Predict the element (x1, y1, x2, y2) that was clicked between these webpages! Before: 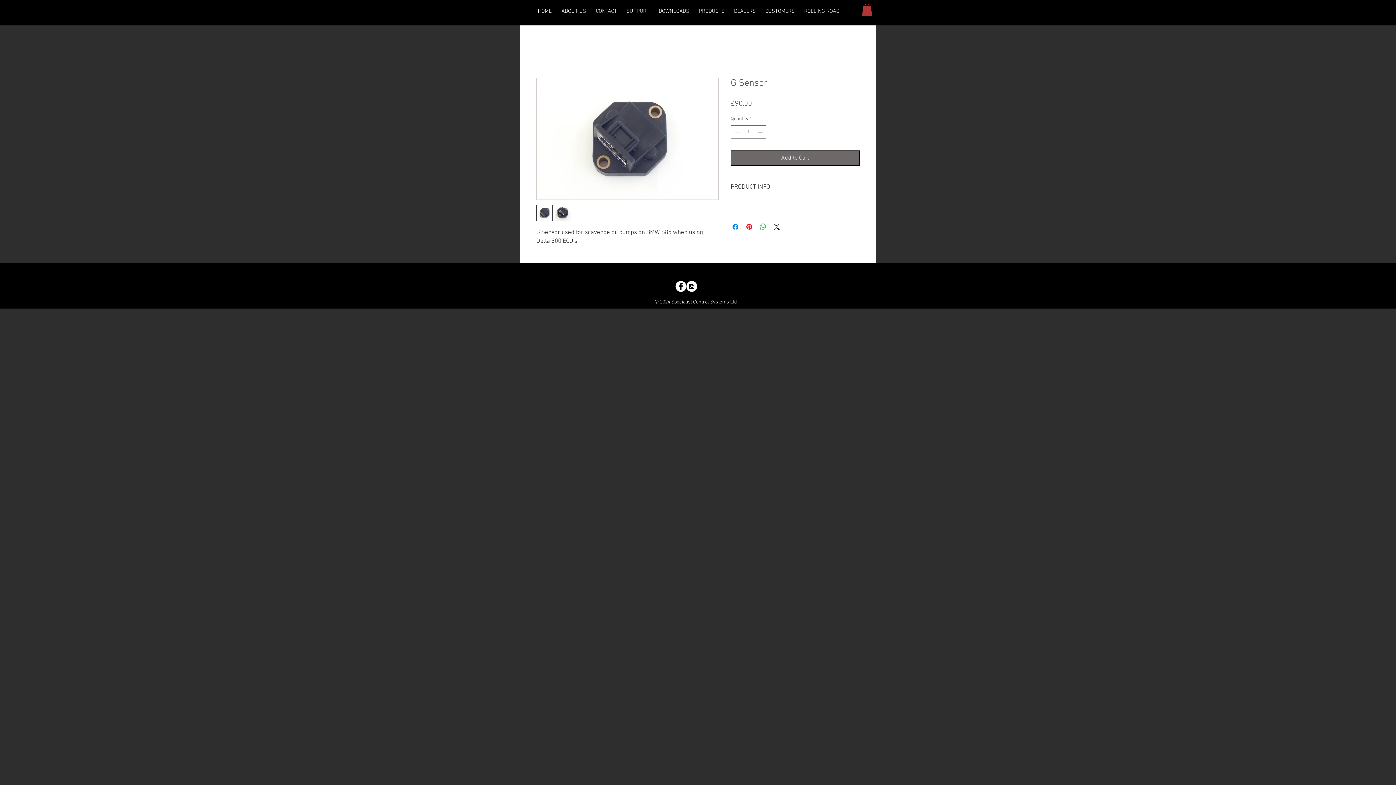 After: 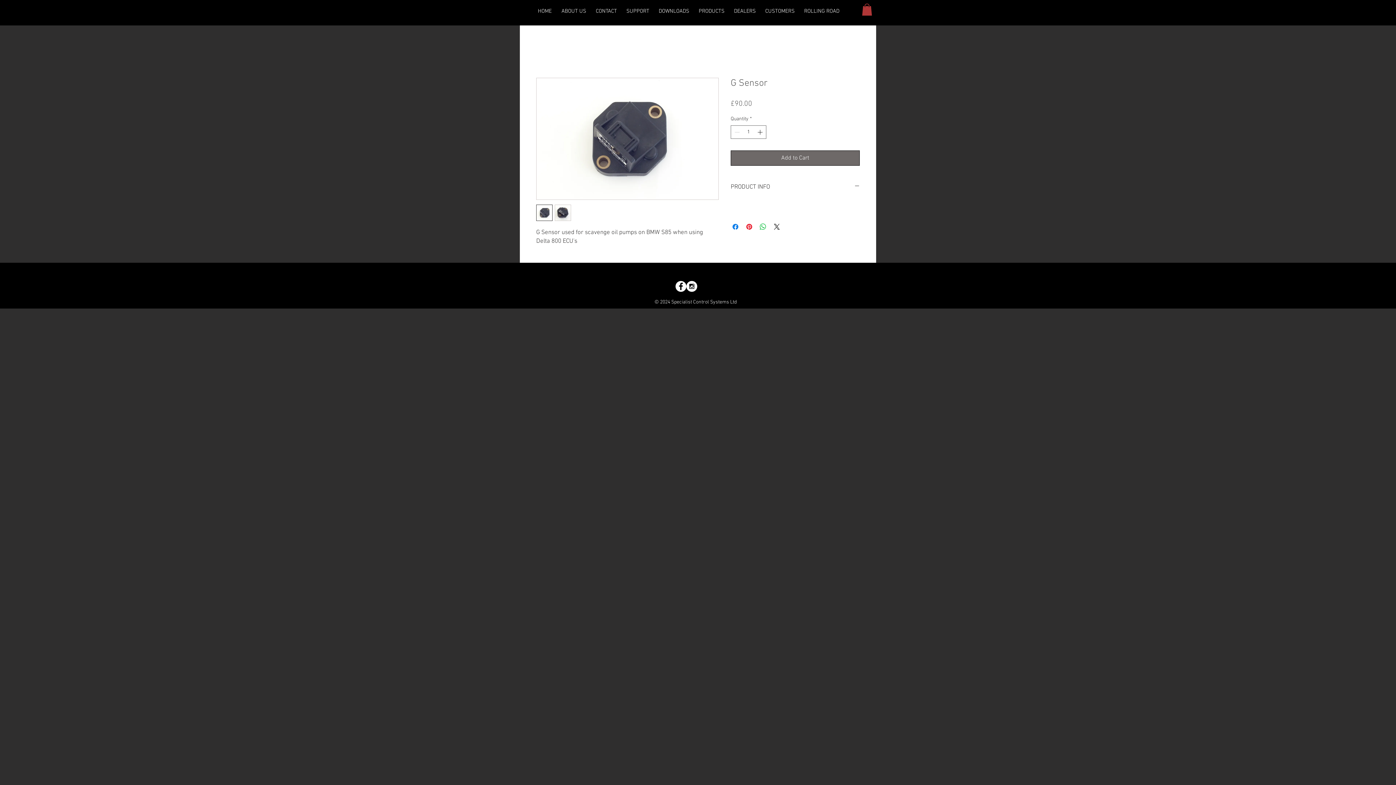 Action: label: CUSTOMERS bbox: (760, 7, 799, 15)